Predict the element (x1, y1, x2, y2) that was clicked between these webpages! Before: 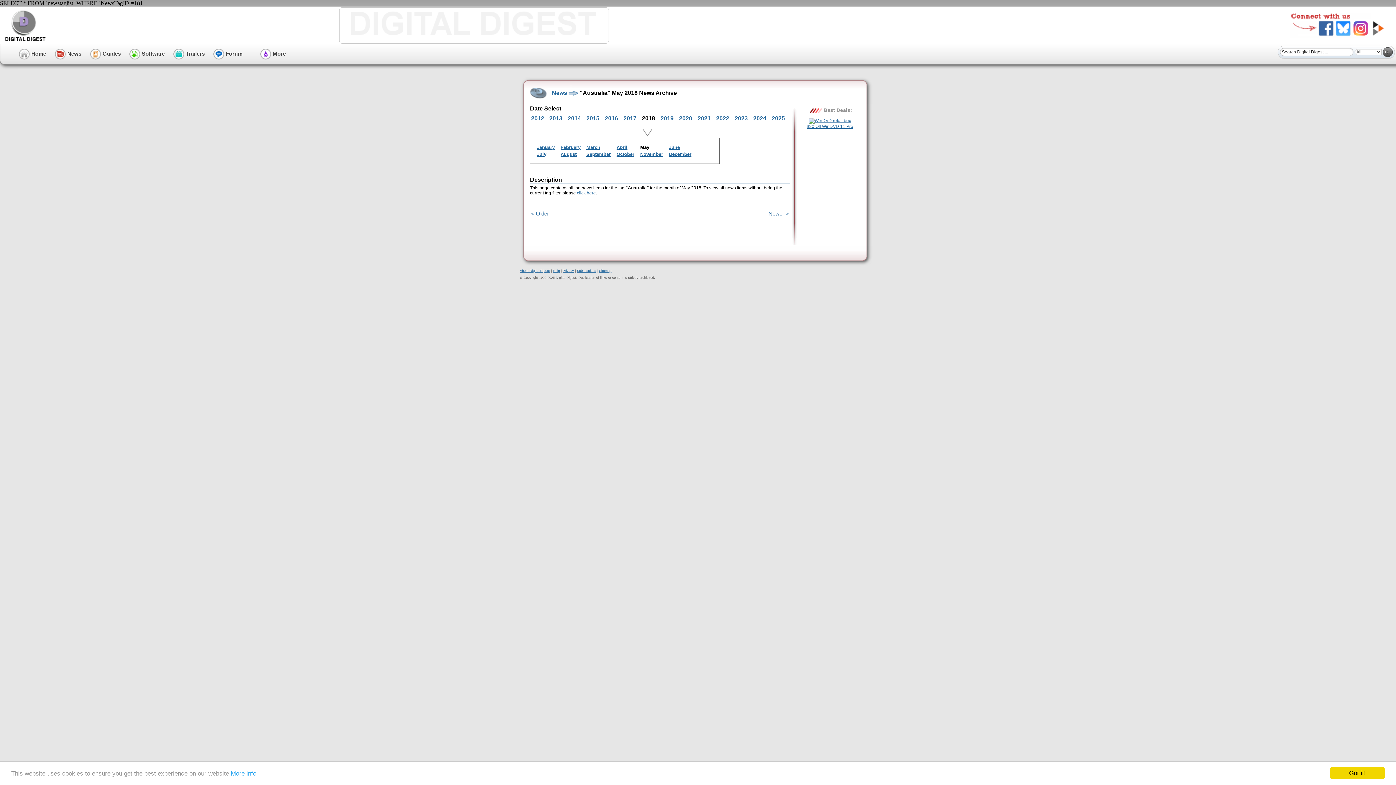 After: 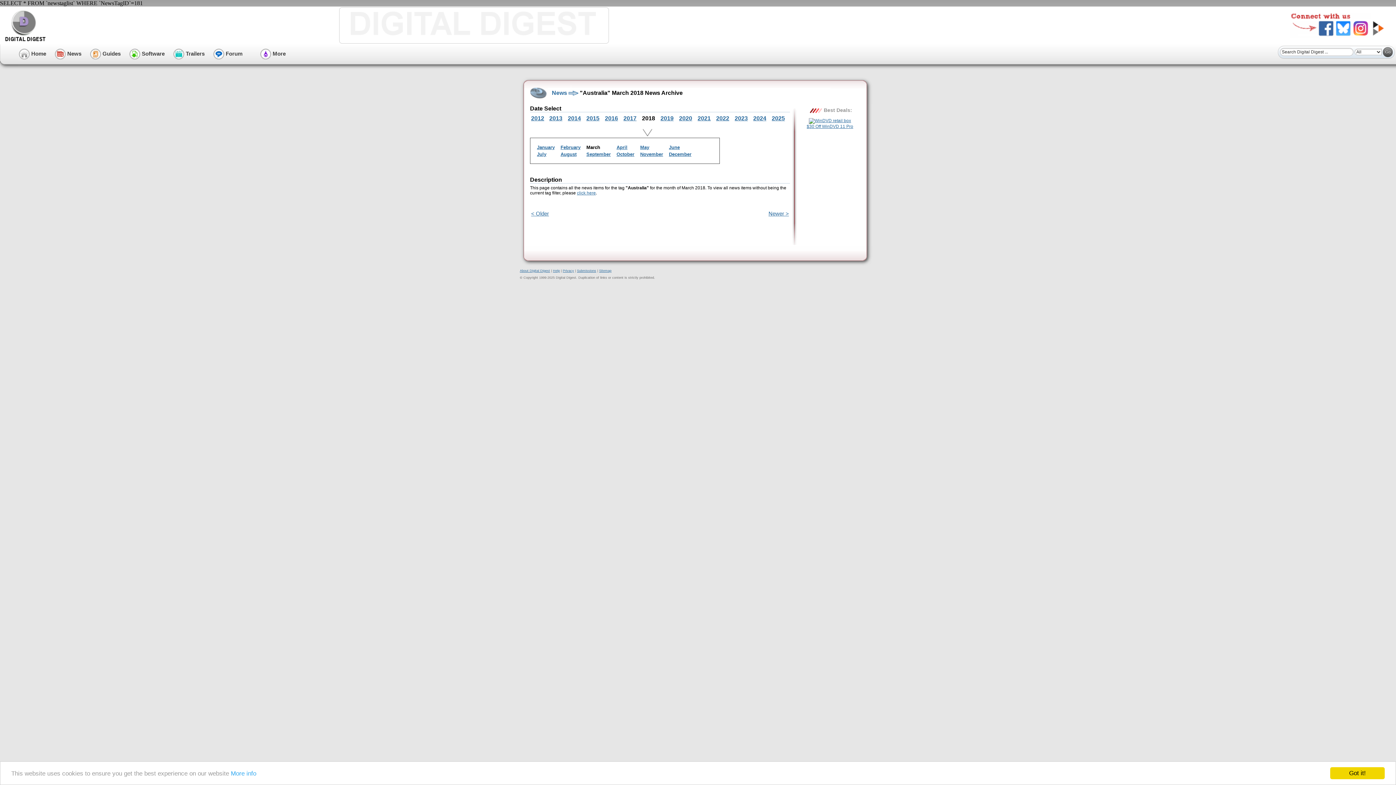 Action: label: March bbox: (586, 144, 600, 150)